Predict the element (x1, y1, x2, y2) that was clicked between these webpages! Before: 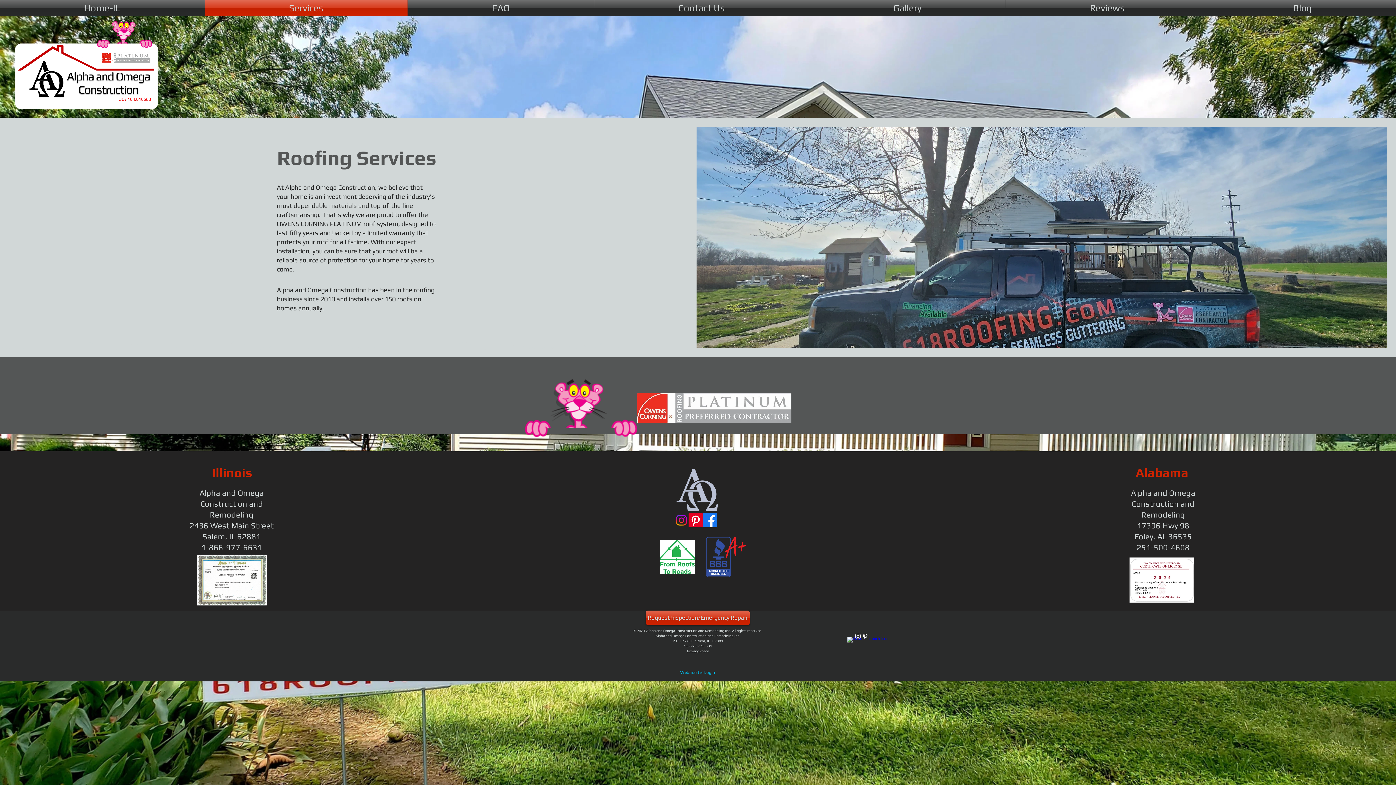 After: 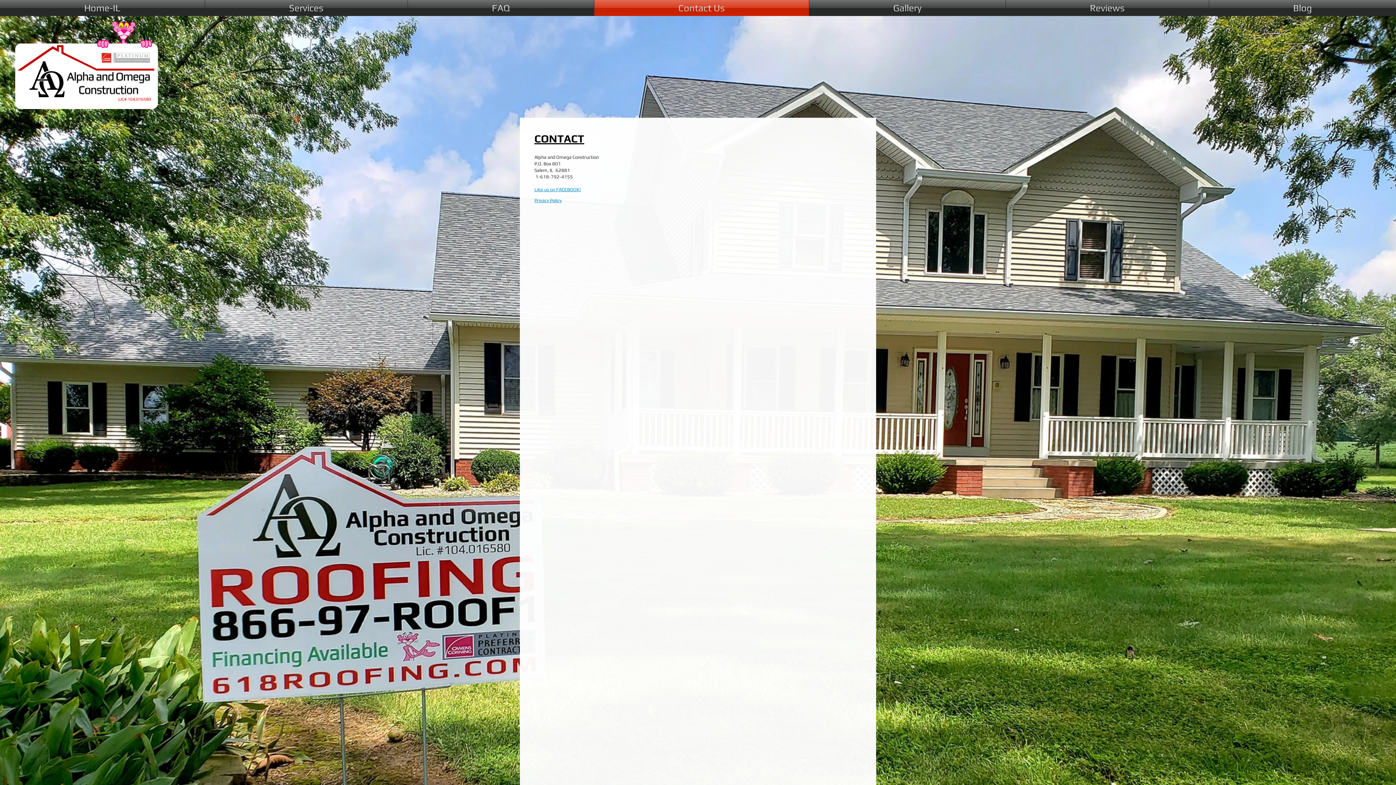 Action: bbox: (646, 610, 749, 625) label: Request Inspection/Emergency Repair